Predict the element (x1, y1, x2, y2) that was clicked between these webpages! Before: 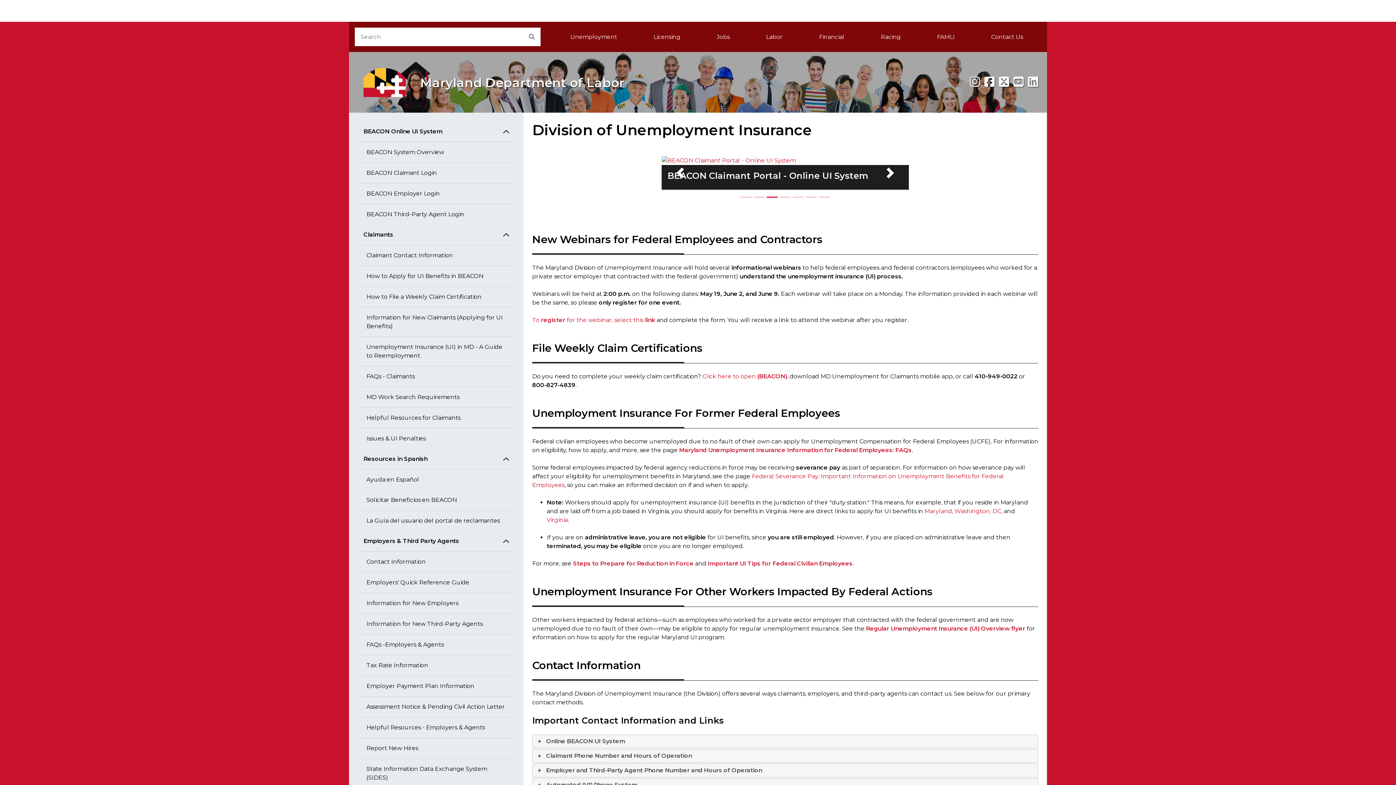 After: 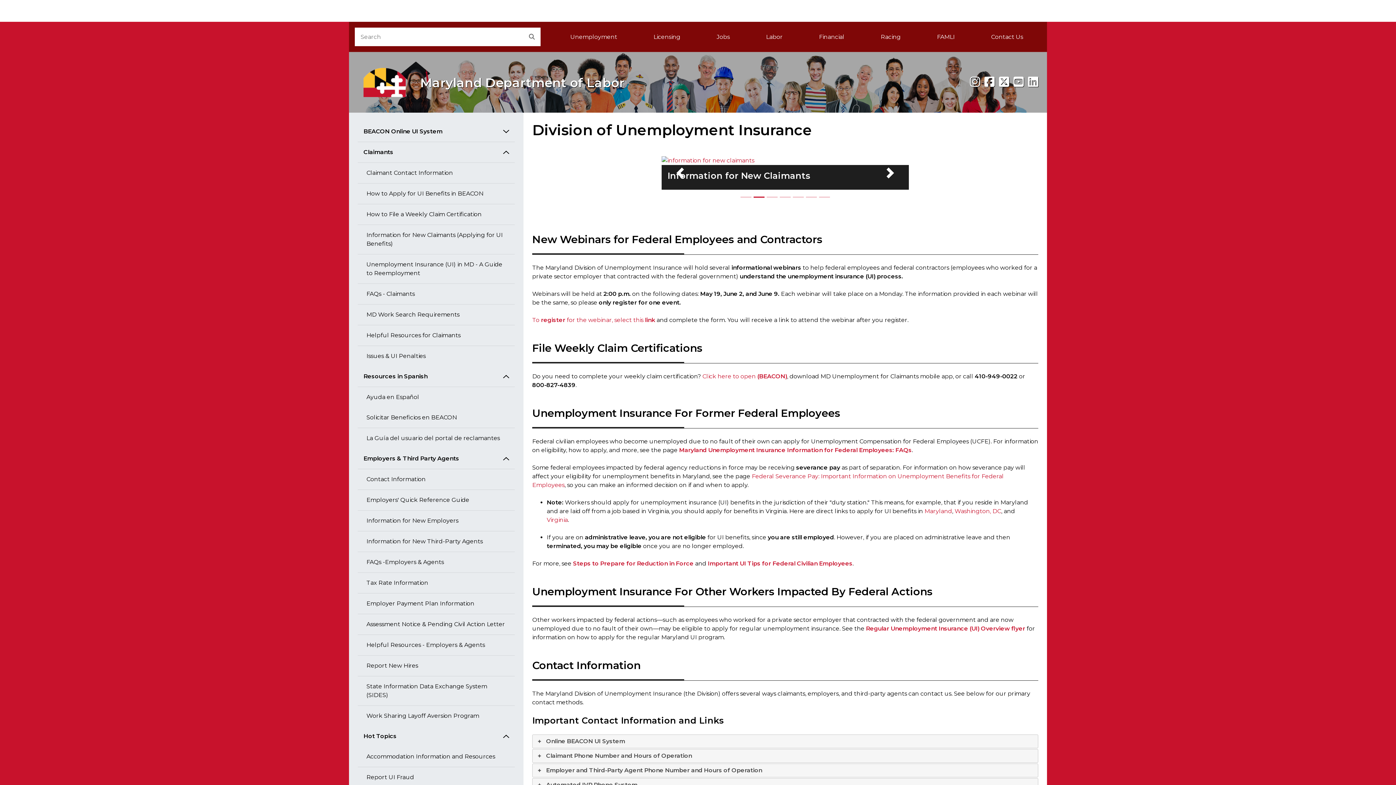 Action: label: BEACON Online UI System bbox: (357, 121, 514, 142)